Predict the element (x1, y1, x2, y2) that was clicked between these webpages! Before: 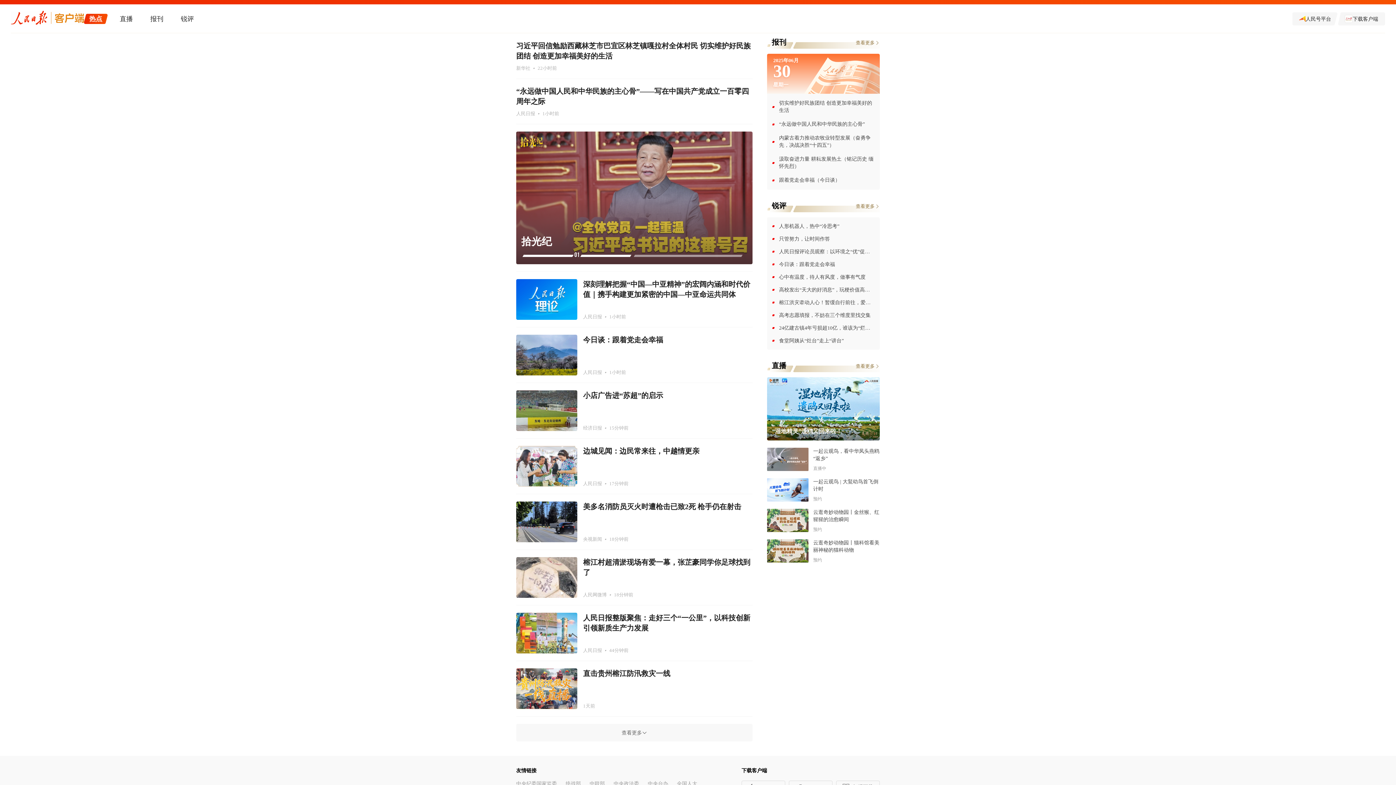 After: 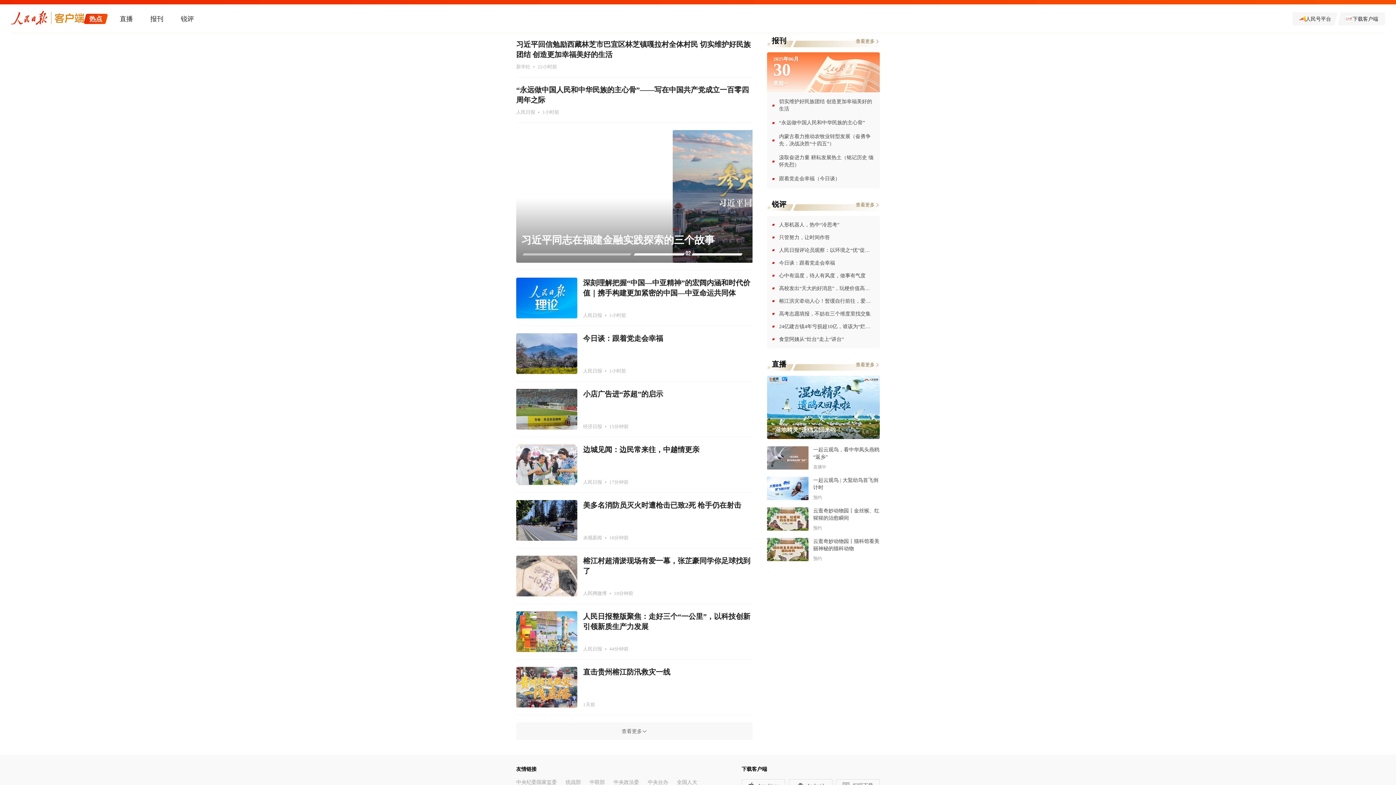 Action: bbox: (516, 781, 557, 786) label: 中央纪委国家监委